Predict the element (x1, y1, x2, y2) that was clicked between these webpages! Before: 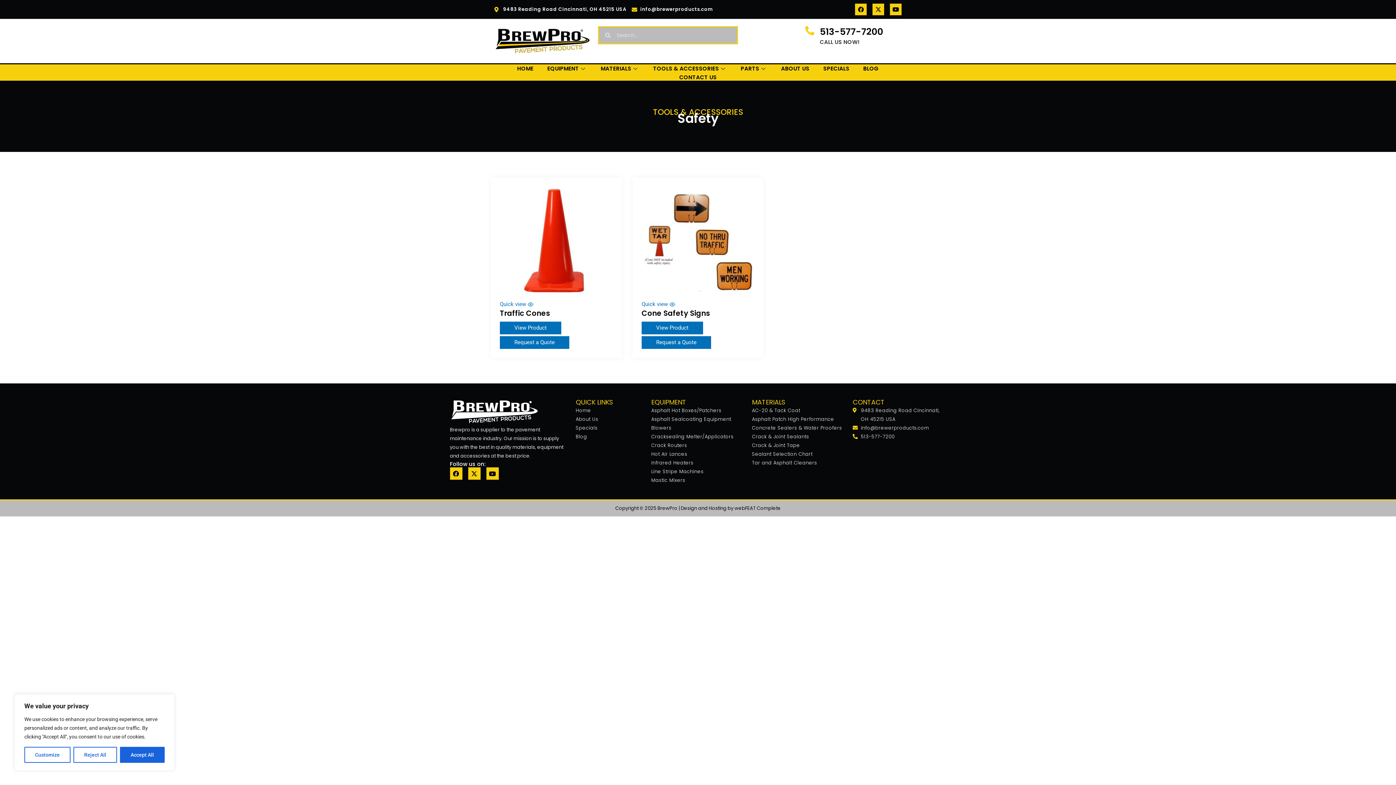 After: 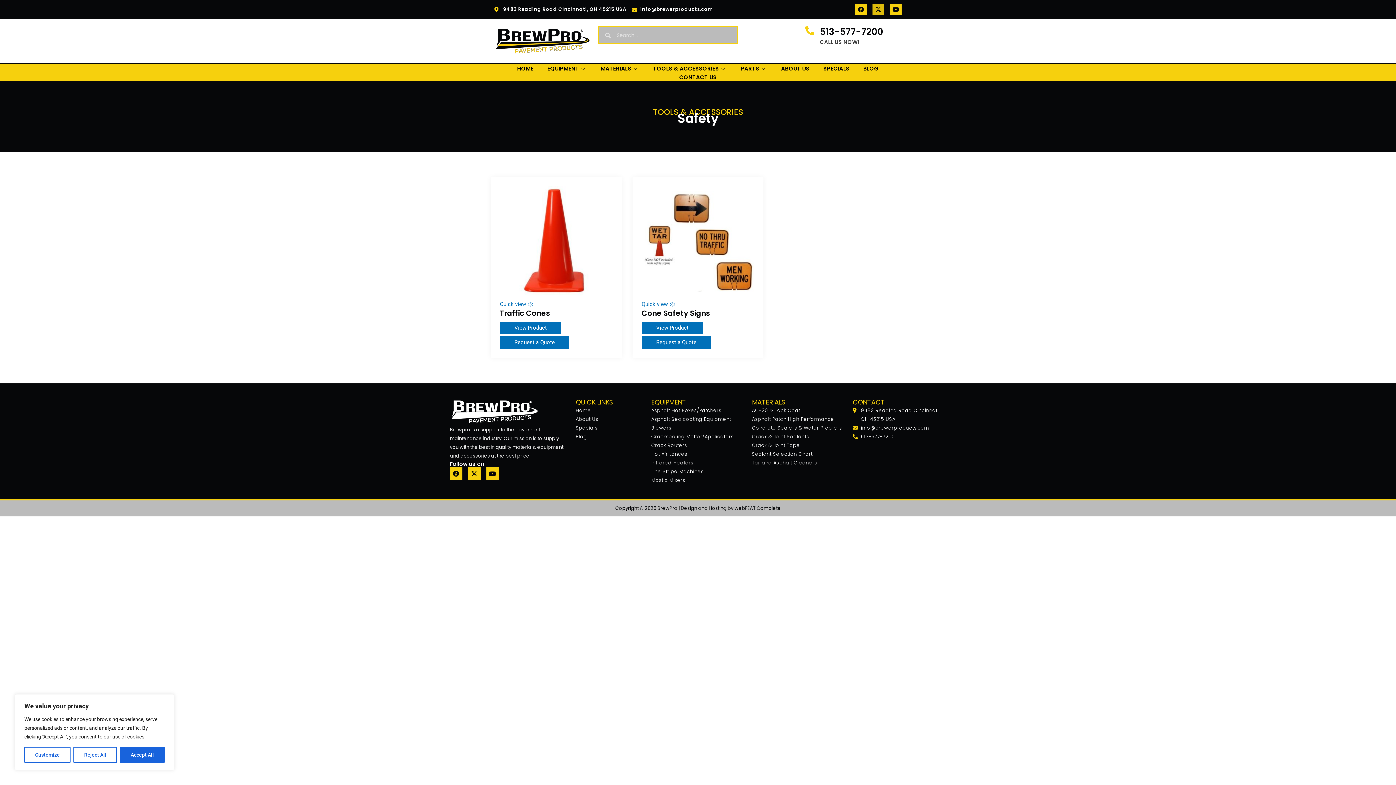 Action: bbox: (872, 3, 884, 15)